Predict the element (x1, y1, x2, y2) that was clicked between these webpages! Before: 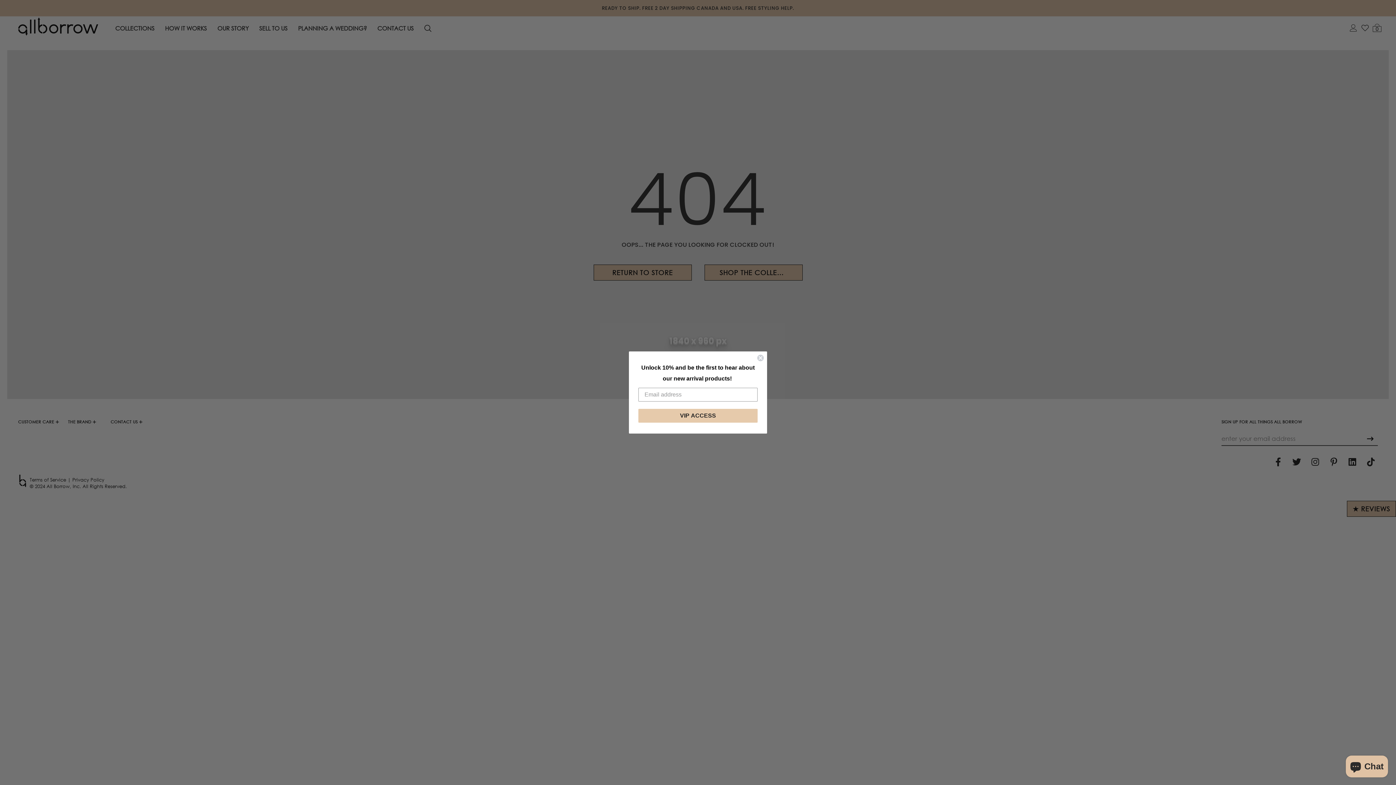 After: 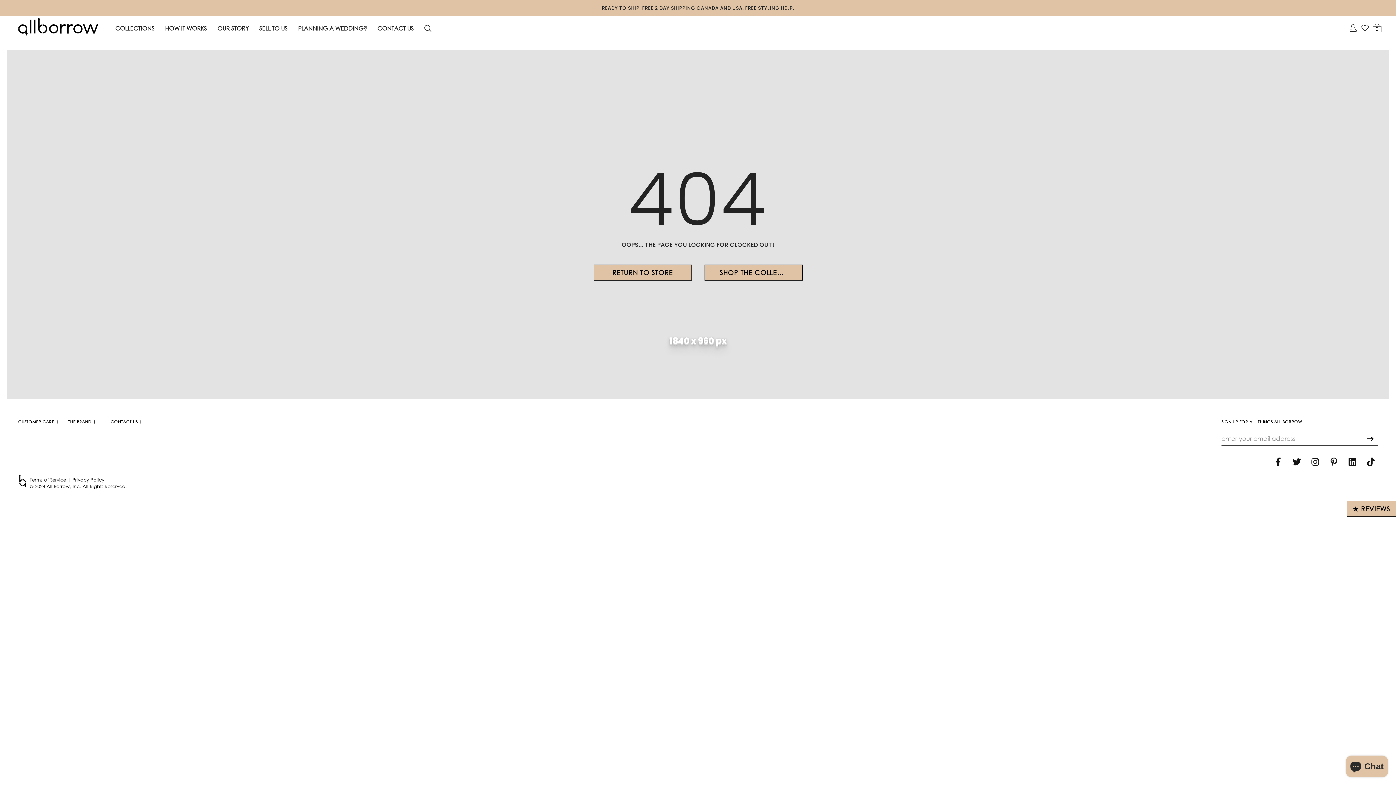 Action: bbox: (757, 354, 764, 361) label: Close dialog